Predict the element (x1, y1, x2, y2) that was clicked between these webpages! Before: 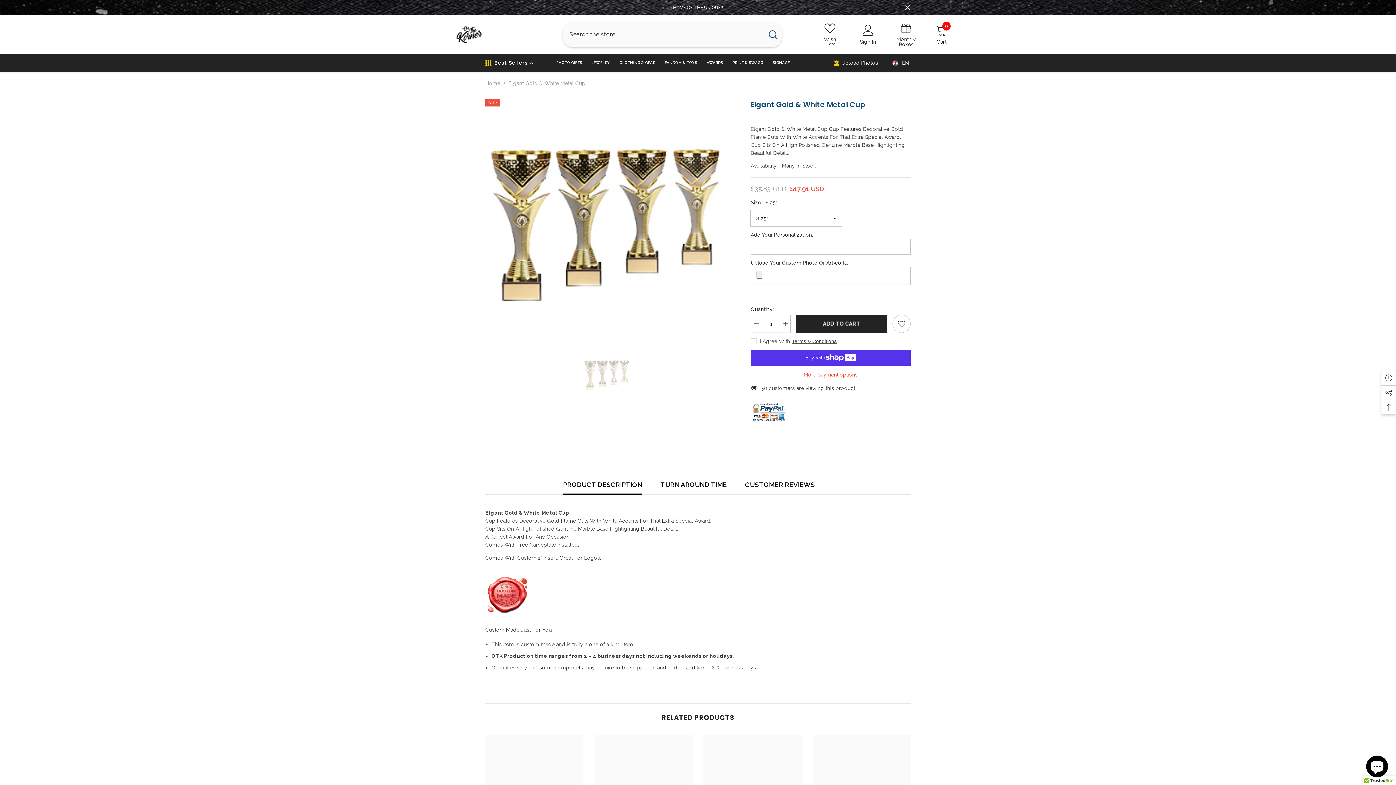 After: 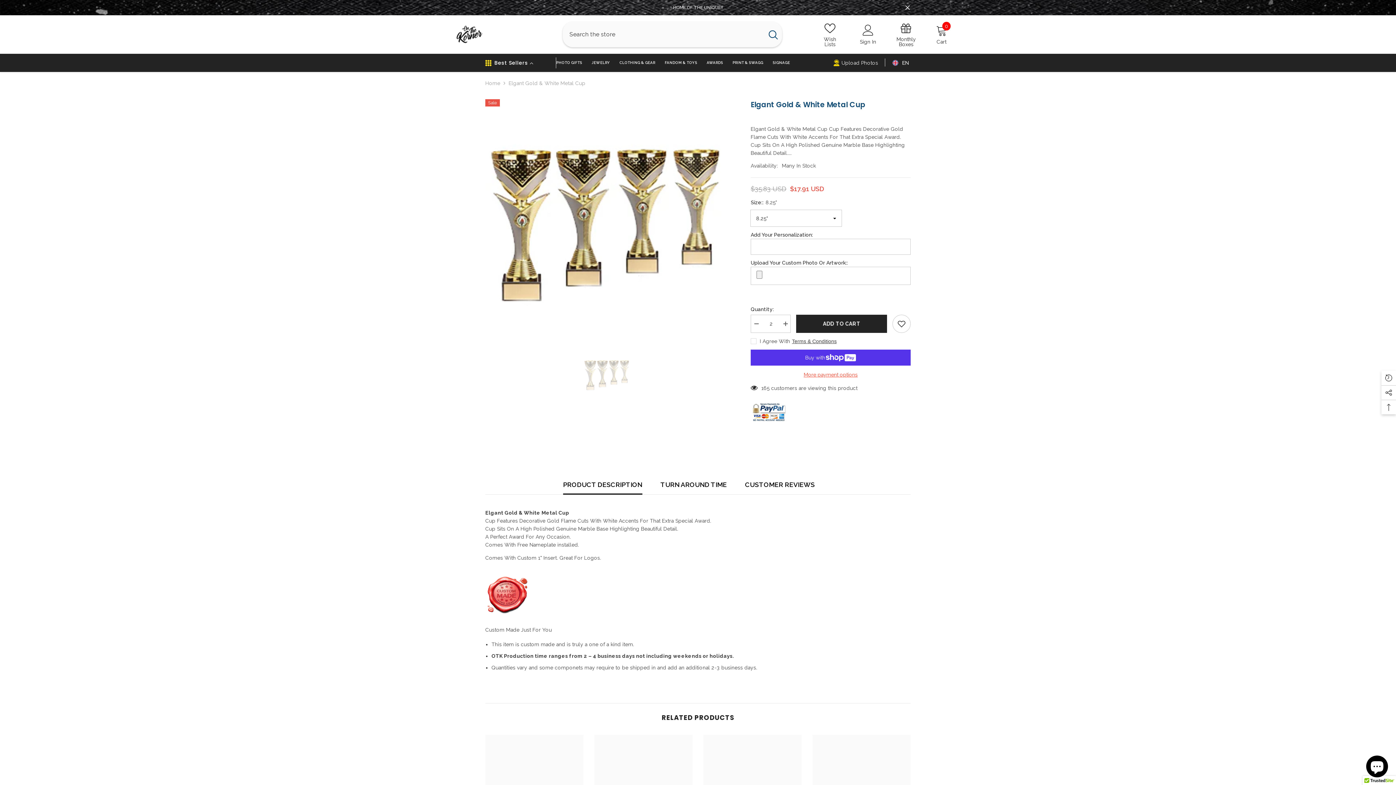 Action: bbox: (780, 314, 790, 333) label: Increase quantity for Elgant Gold &amp; White Metal Cup